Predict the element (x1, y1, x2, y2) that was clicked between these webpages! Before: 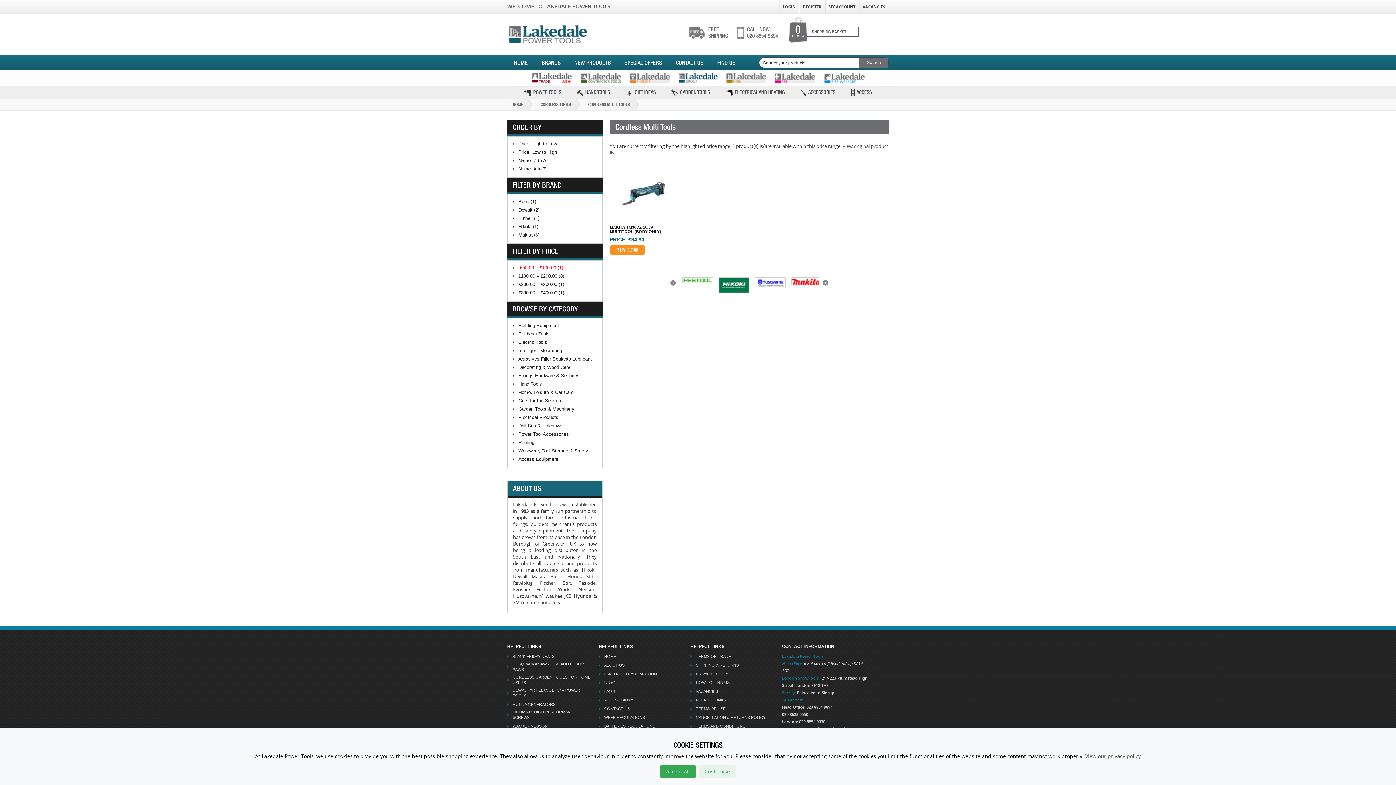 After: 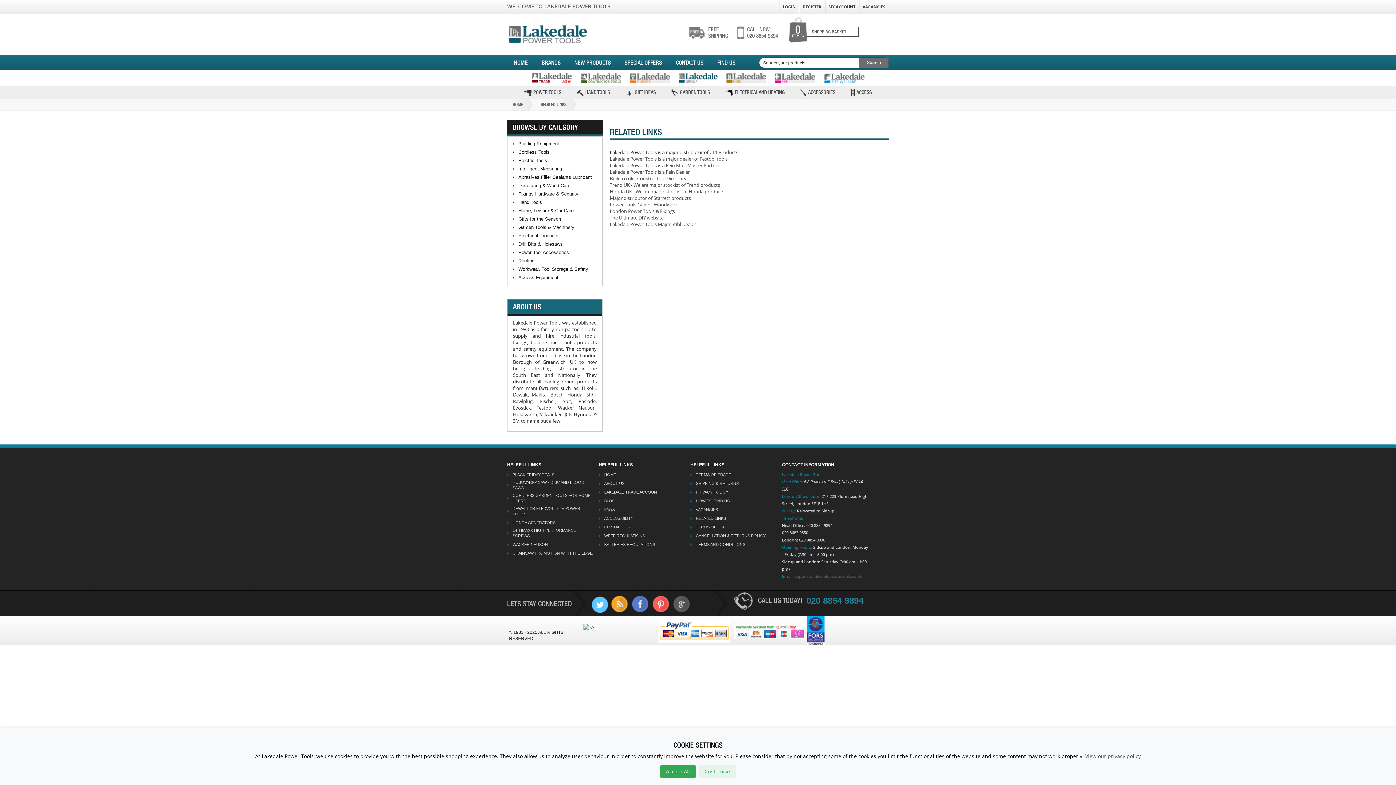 Action: bbox: (690, 697, 726, 703) label: RELATED LINKS